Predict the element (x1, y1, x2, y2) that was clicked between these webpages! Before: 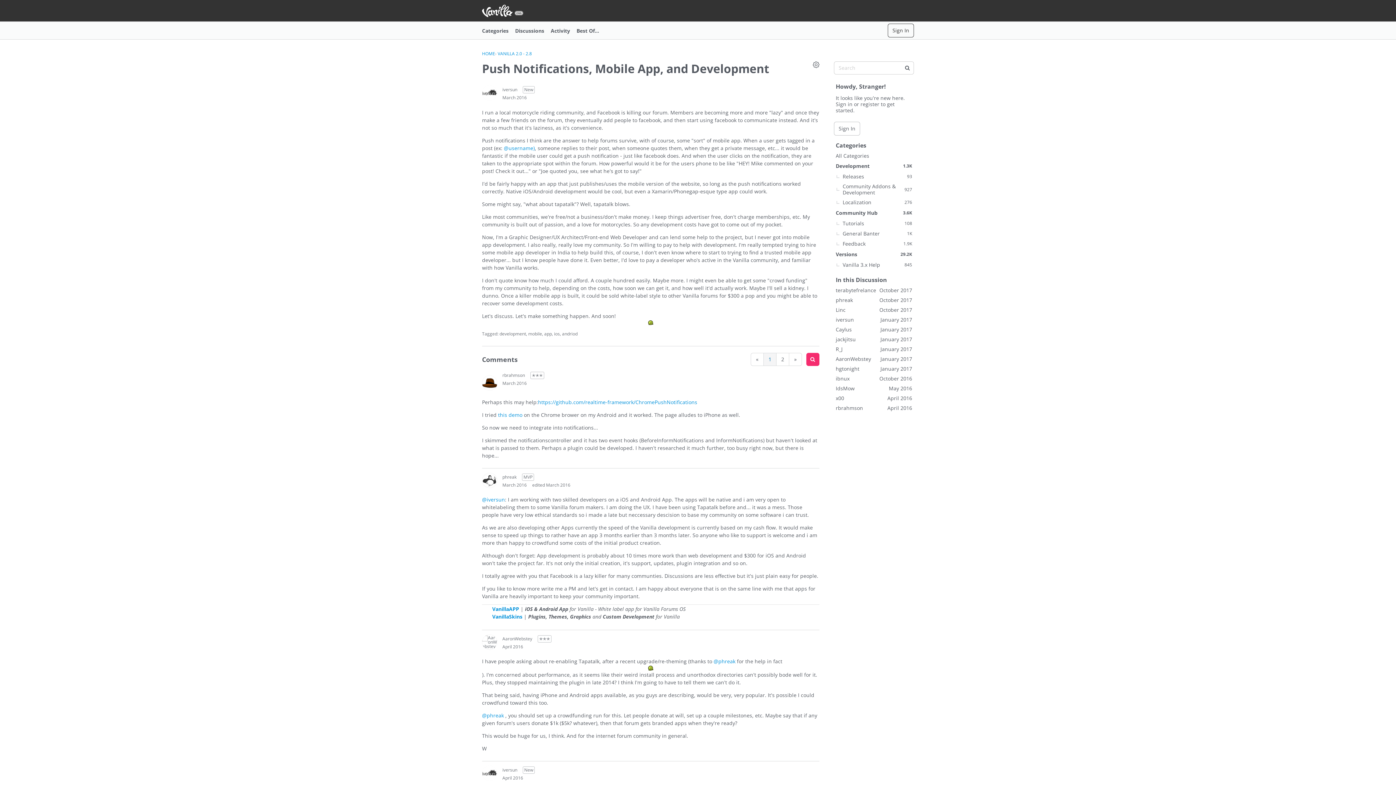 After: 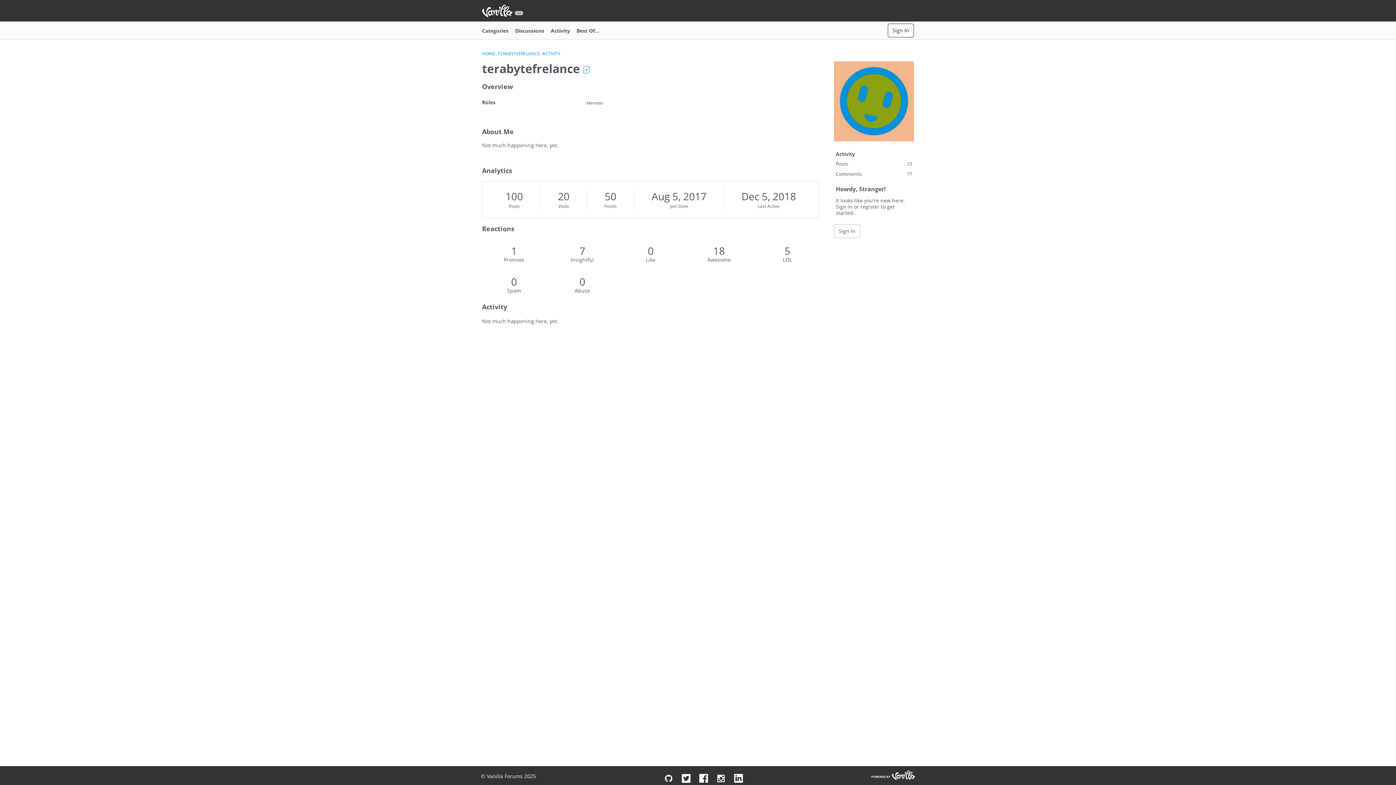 Action: label: October 2017
terabytefrelance bbox: (834, 285, 914, 295)